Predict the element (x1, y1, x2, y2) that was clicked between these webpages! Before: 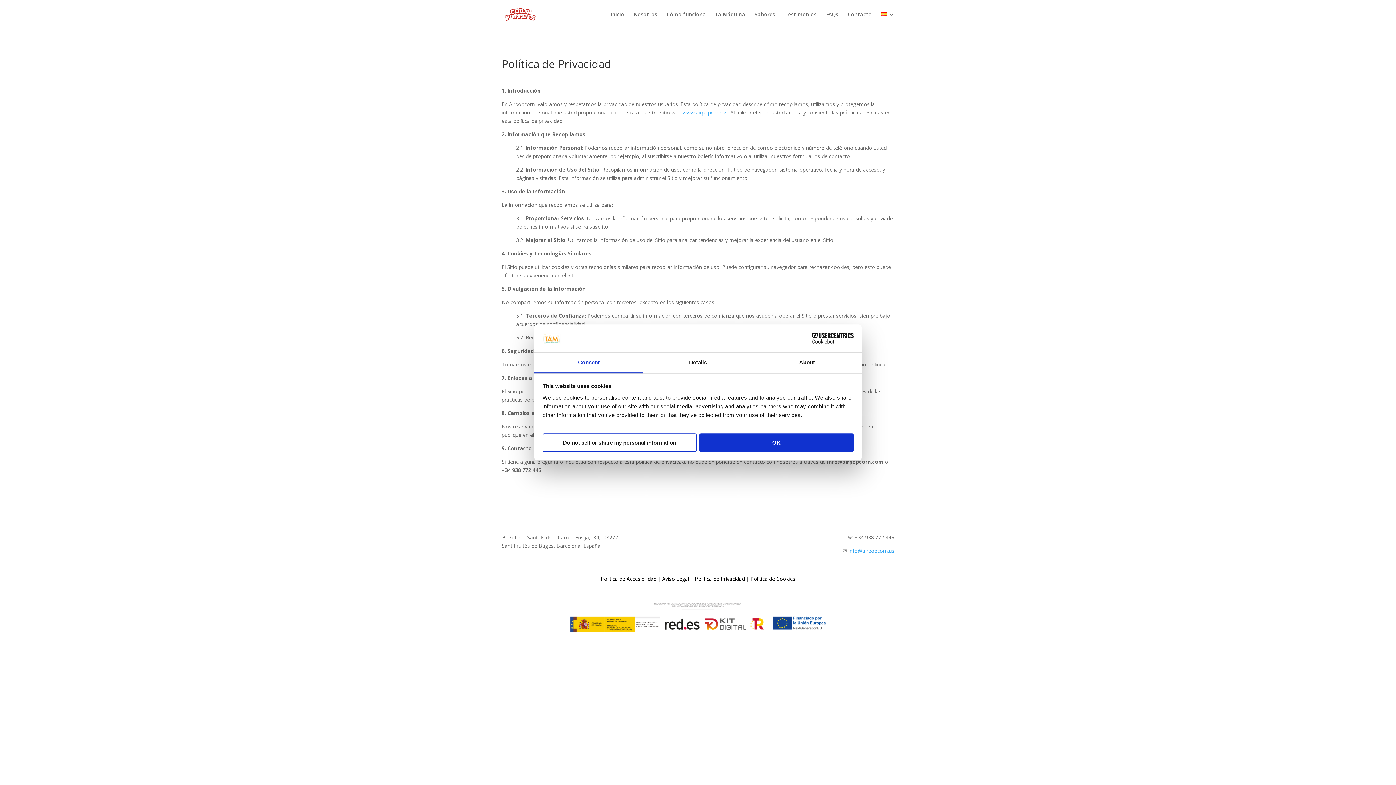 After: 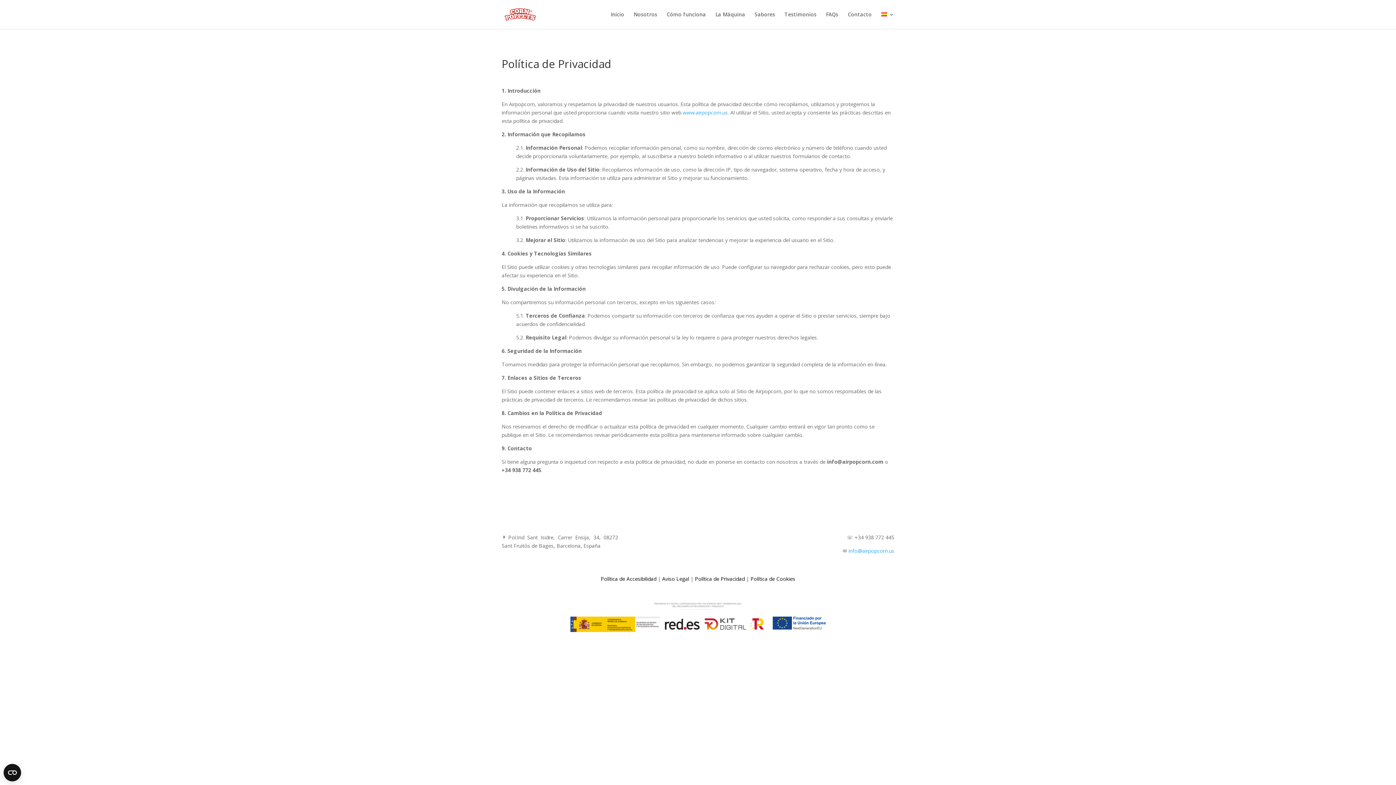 Action: label: Do not sell or share my personal information bbox: (542, 433, 696, 452)